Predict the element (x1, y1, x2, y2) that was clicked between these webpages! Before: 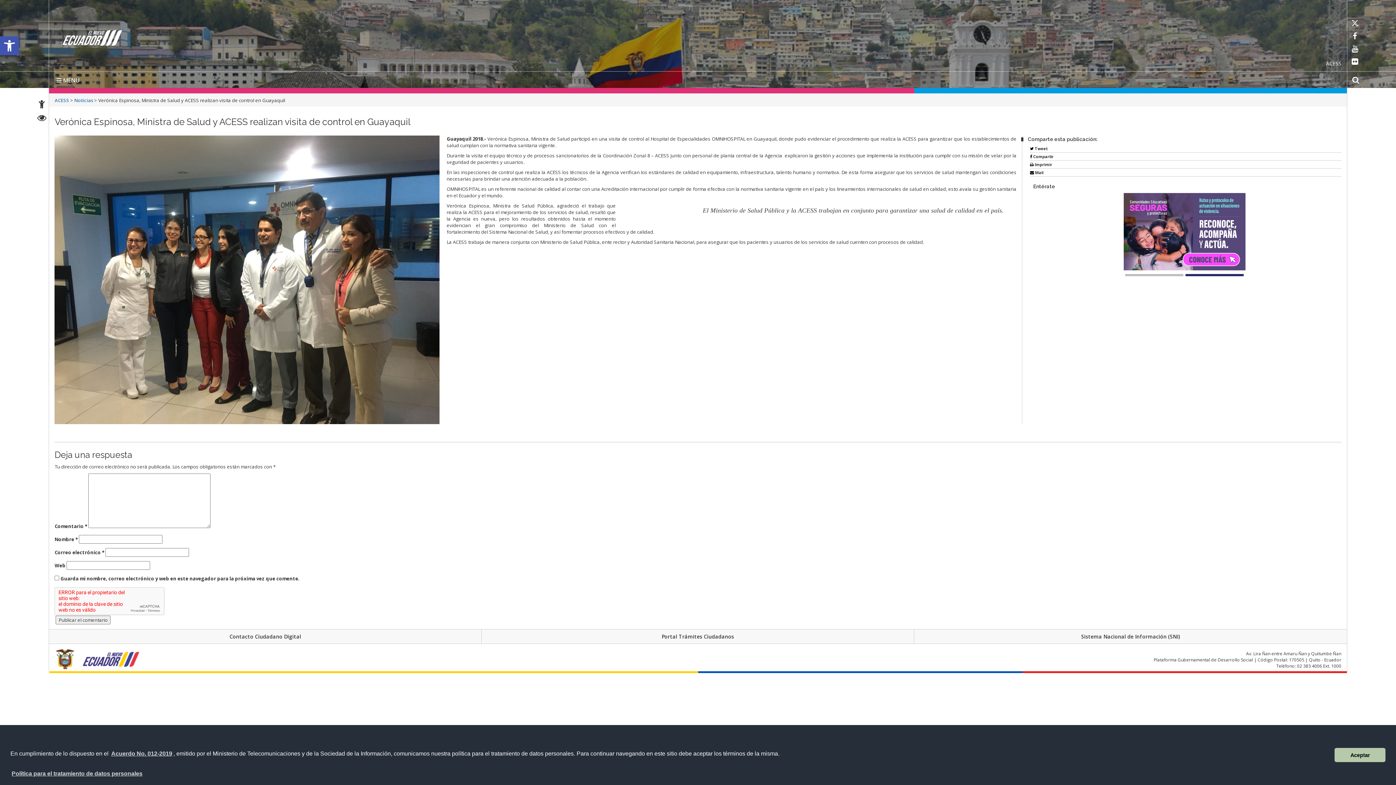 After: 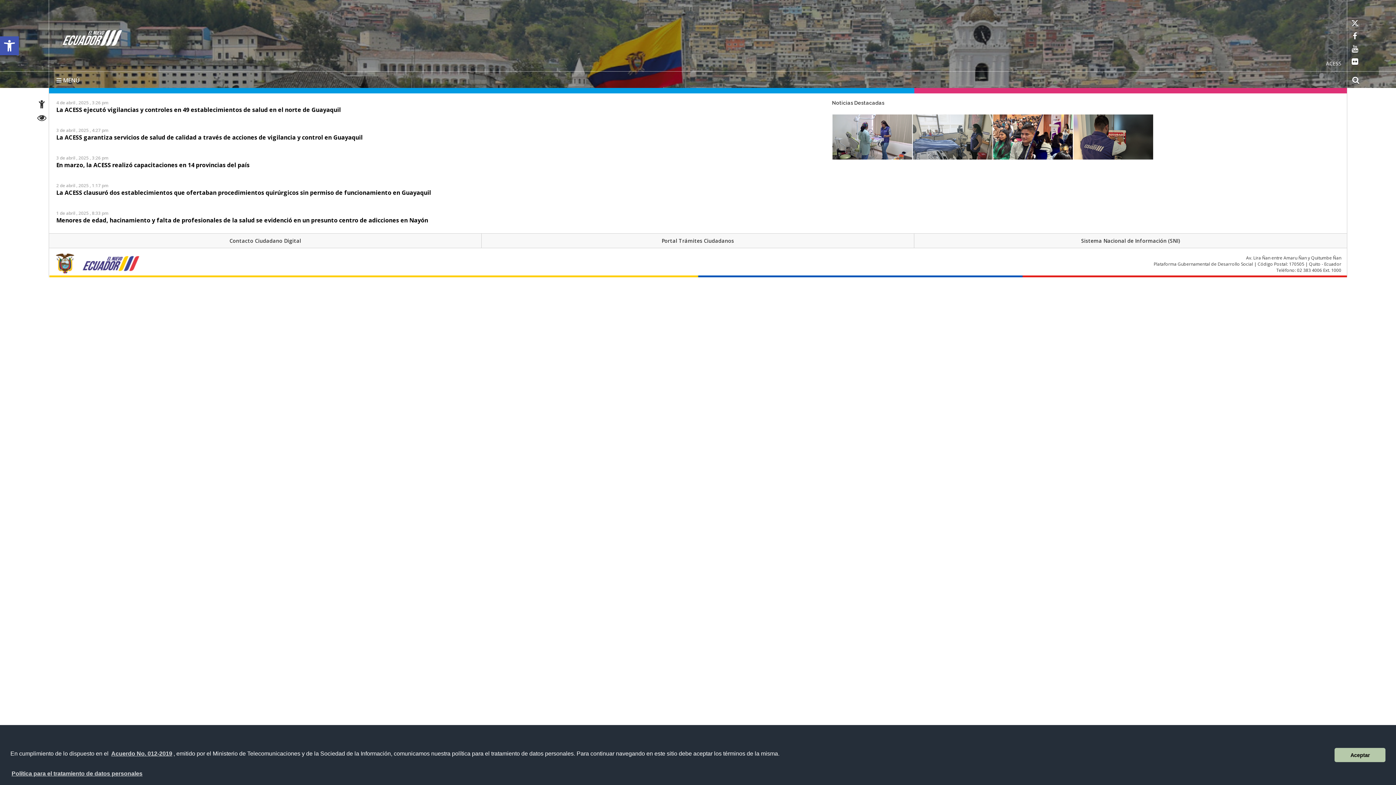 Action: label: Noticias bbox: (74, 97, 93, 103)